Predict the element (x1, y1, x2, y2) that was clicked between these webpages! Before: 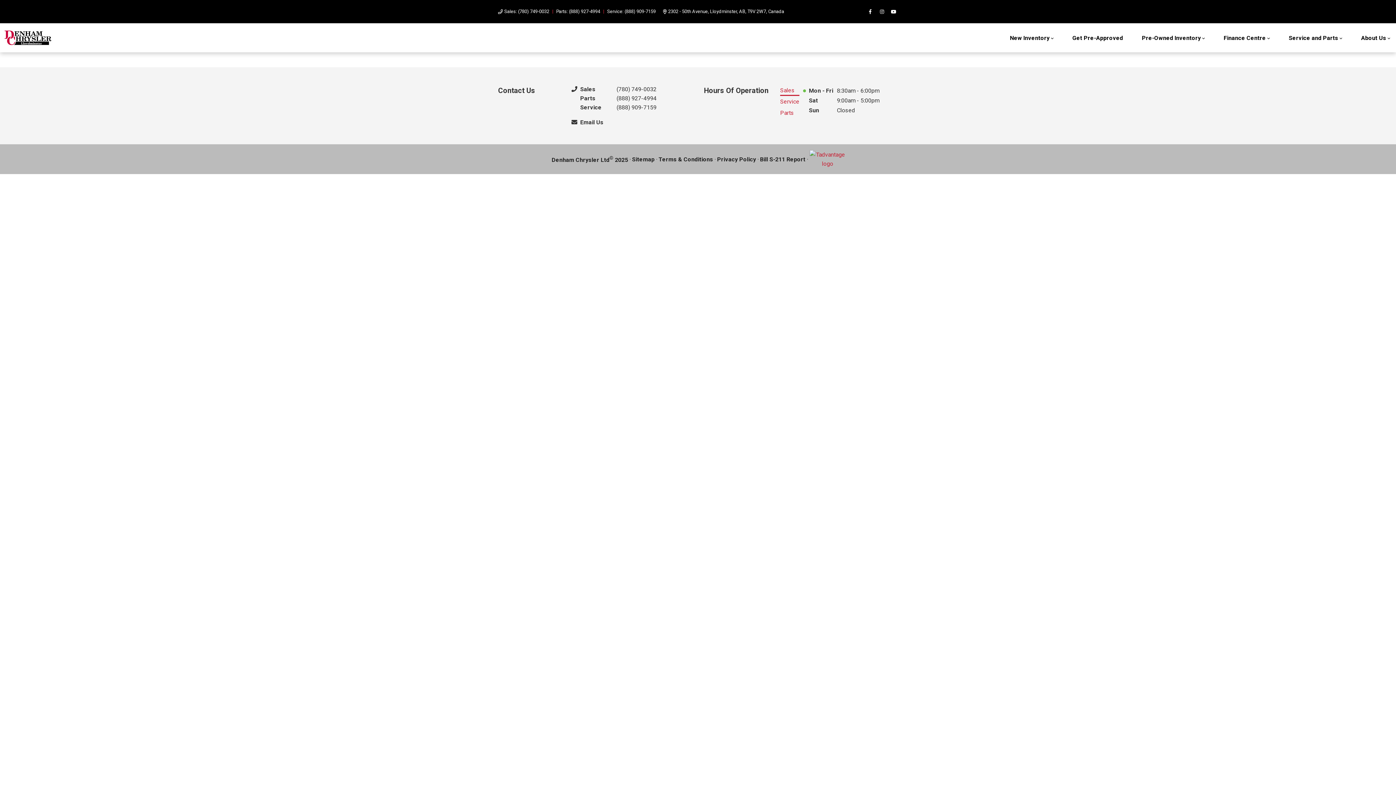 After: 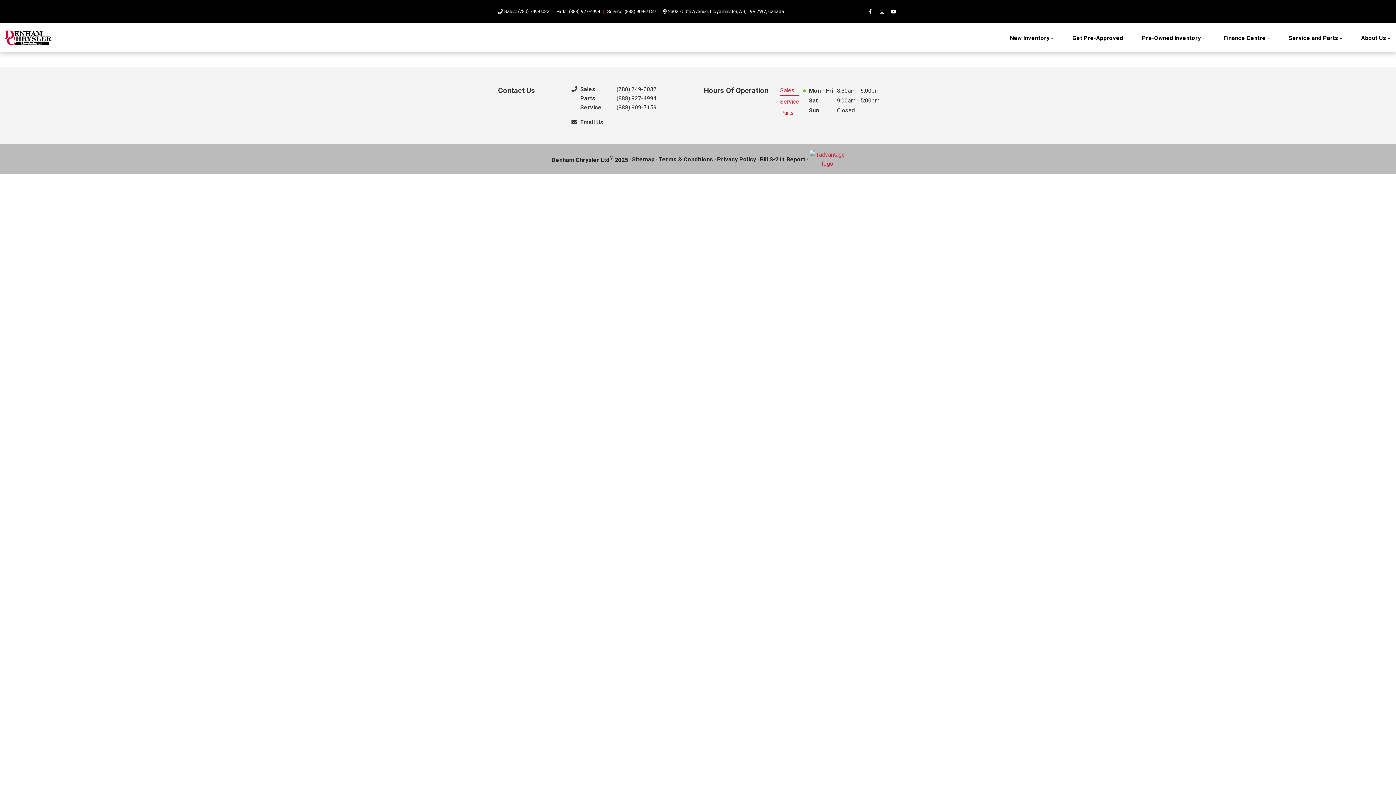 Action: label: close bbox: (883, 55, 898, 61)